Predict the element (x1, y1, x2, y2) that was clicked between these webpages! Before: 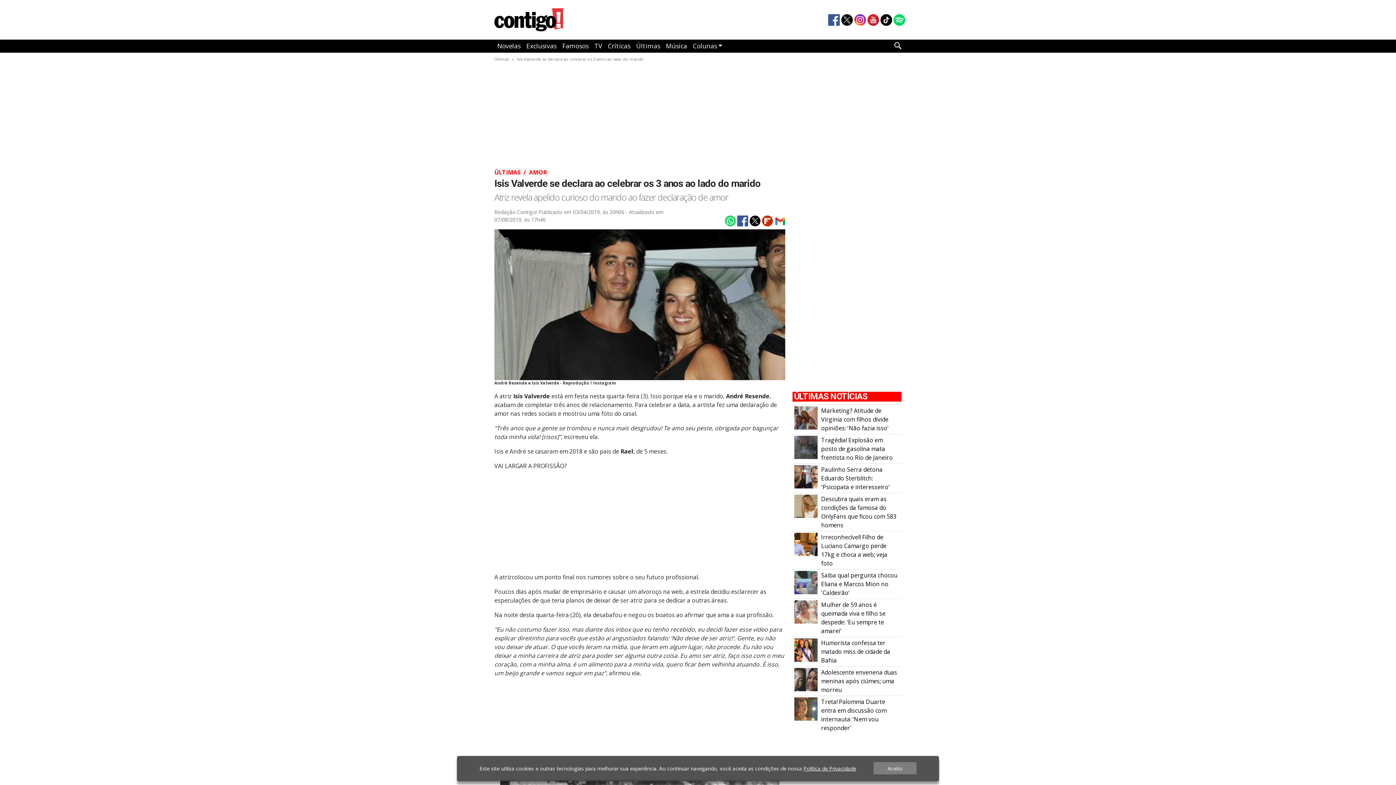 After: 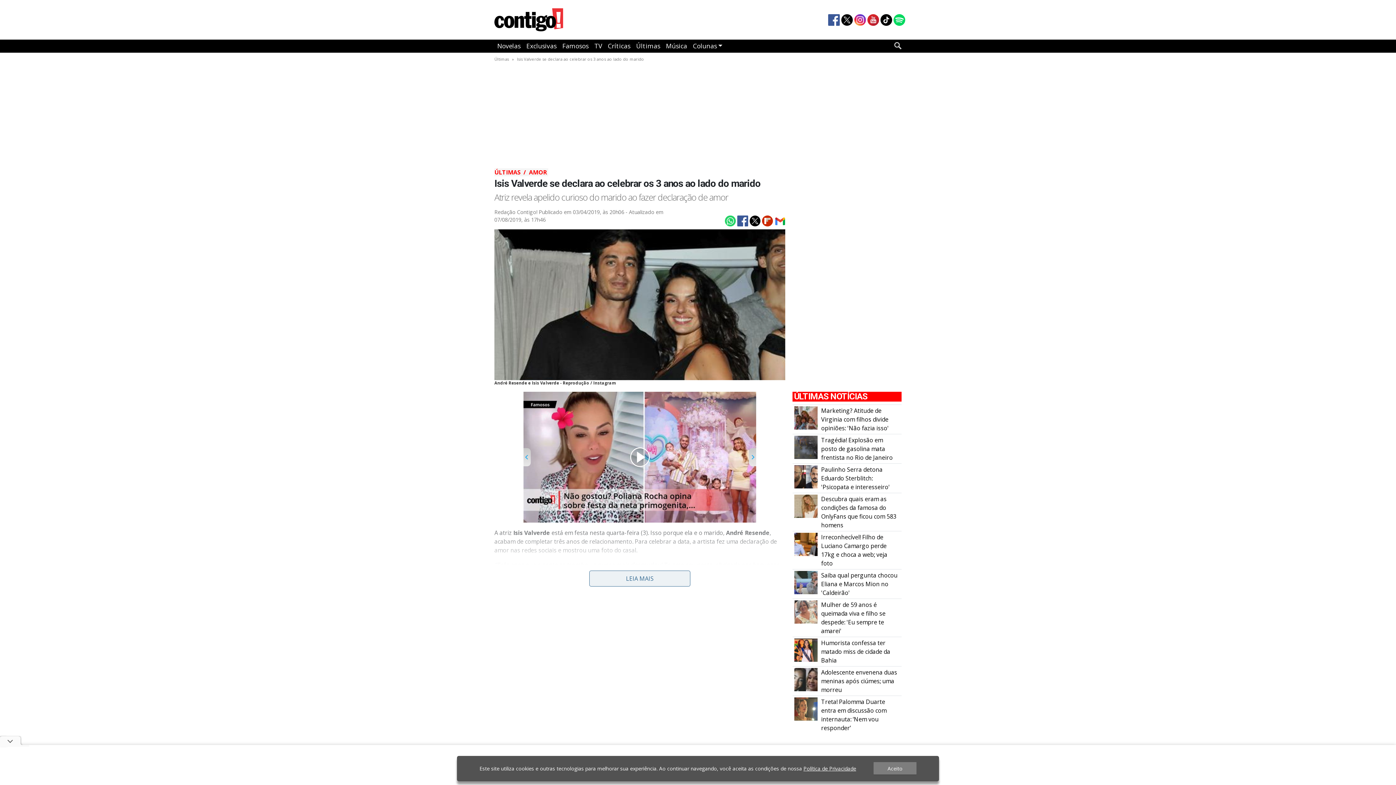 Action: bbox: (723, 216, 735, 224)